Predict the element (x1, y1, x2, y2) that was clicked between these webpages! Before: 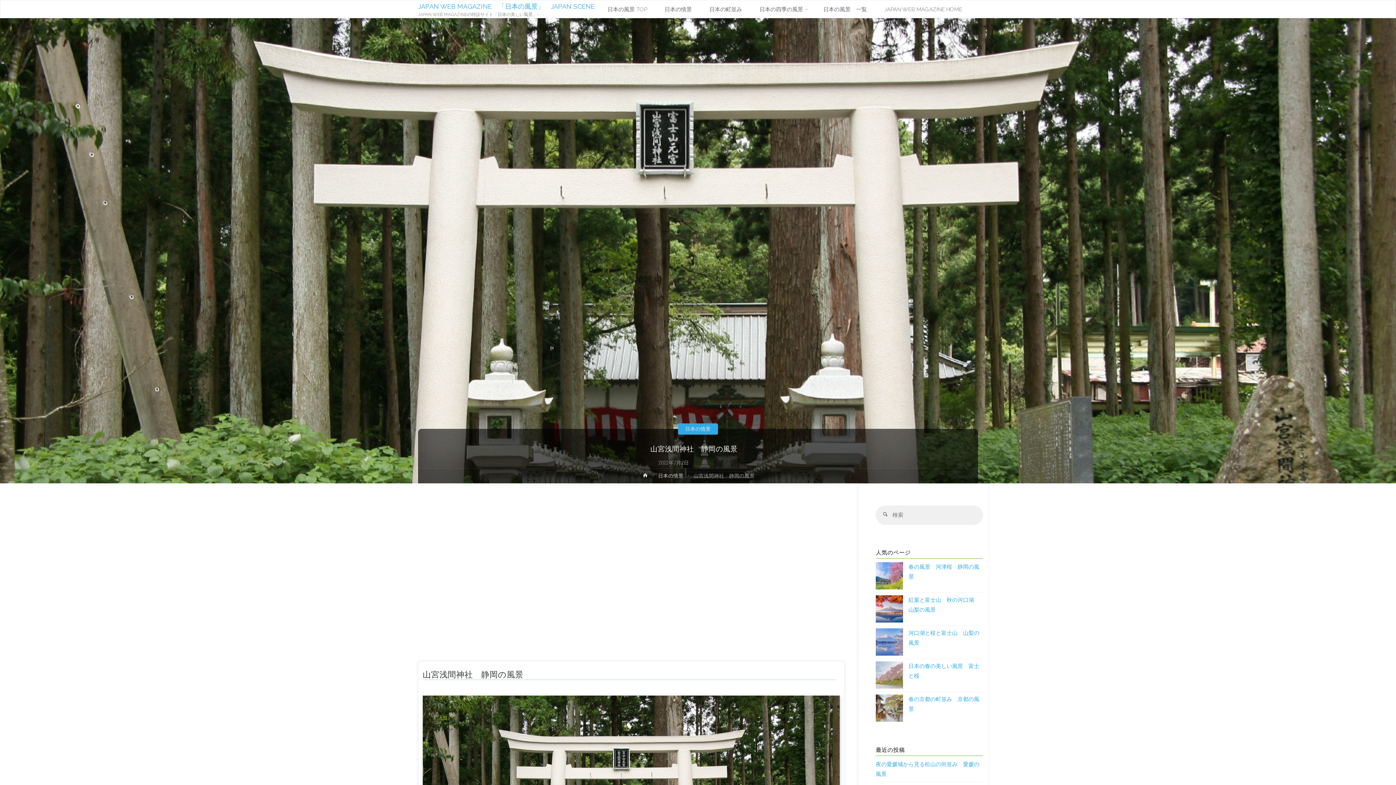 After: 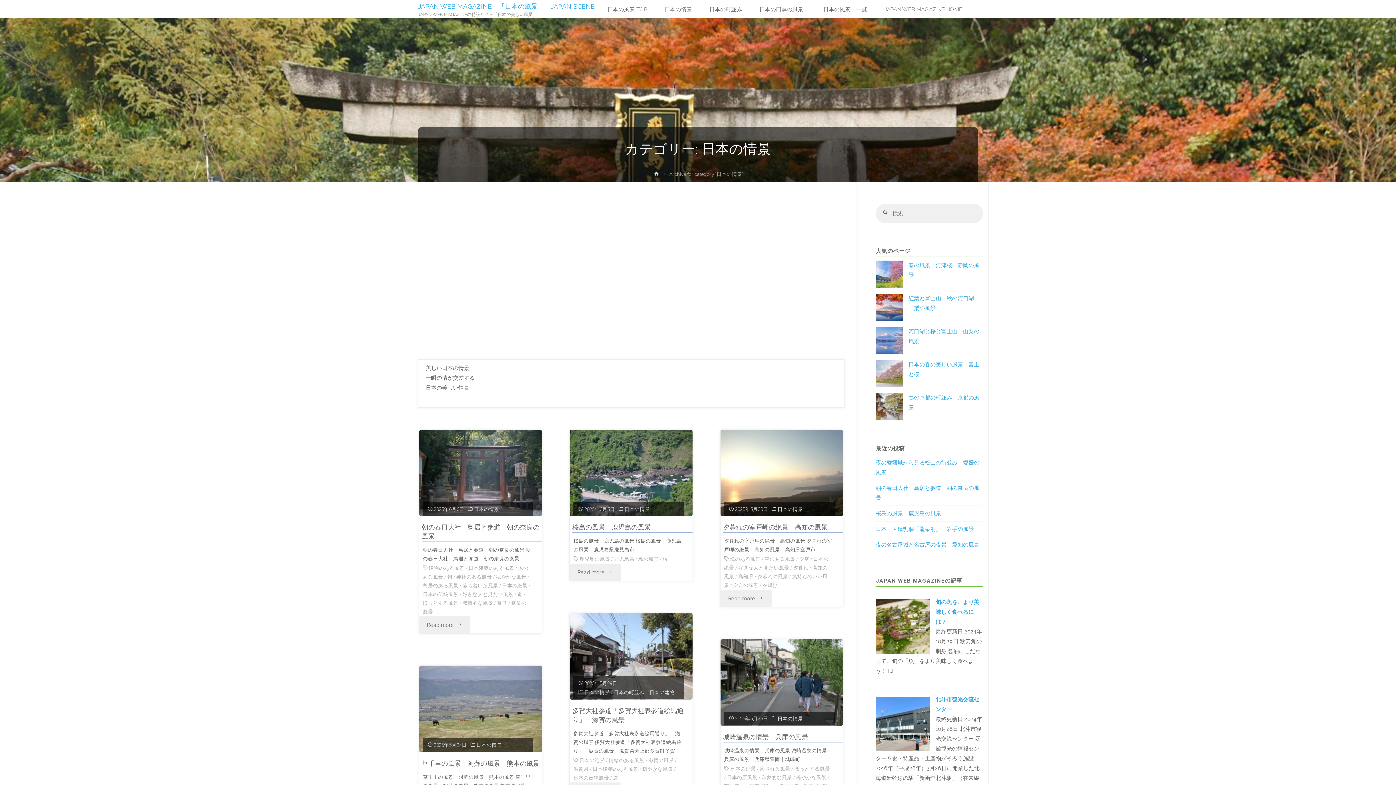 Action: bbox: (658, 473, 683, 481) label: 日本の情景